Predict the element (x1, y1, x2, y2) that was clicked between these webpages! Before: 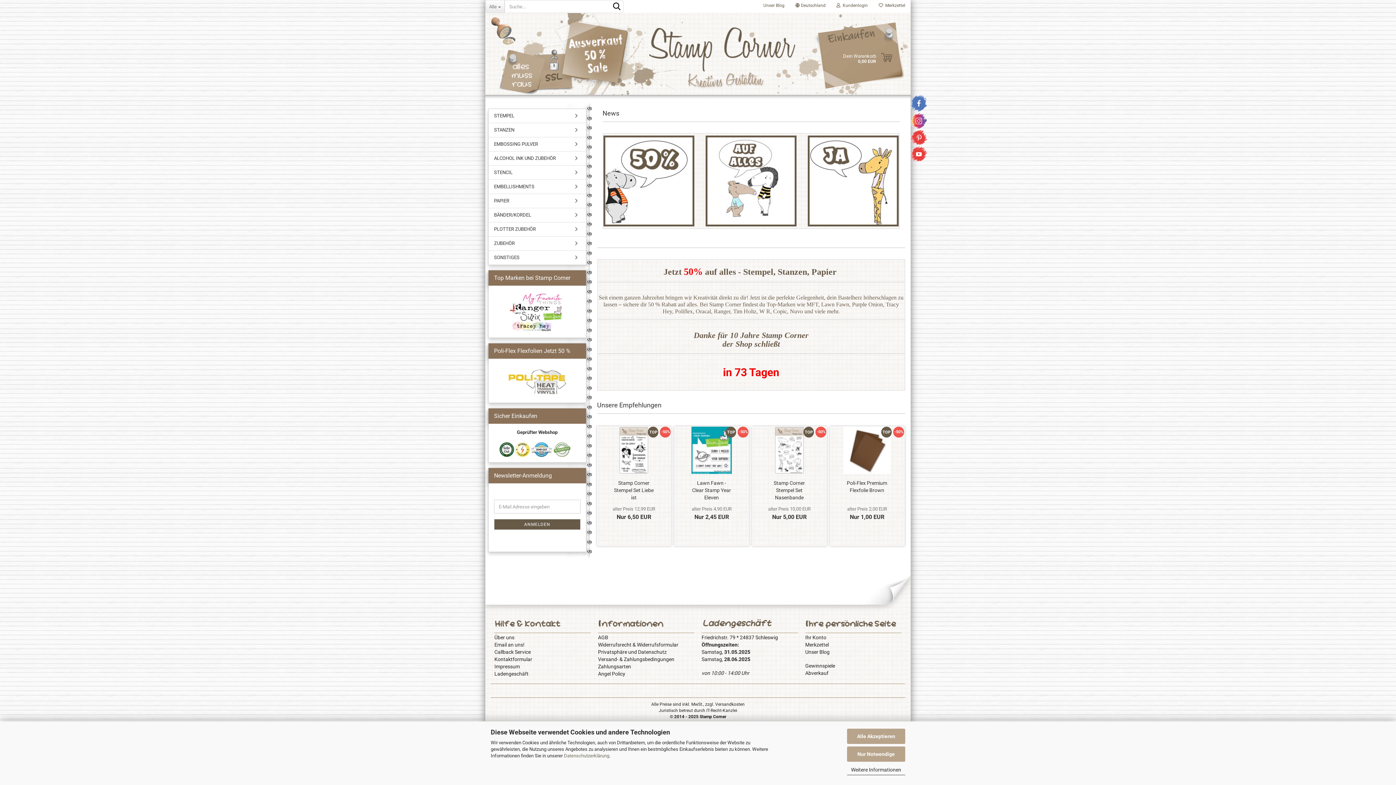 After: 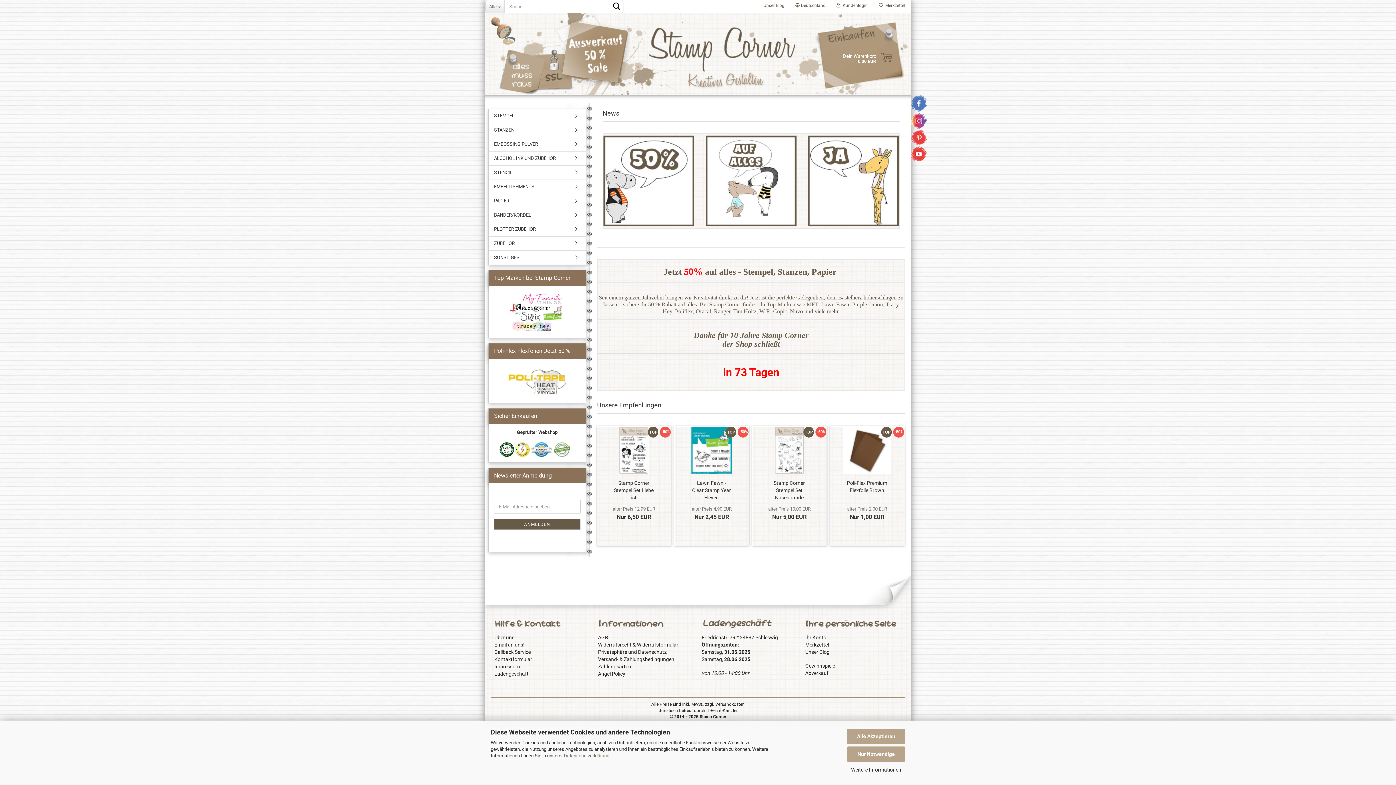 Action: bbox: (498, 446, 513, 452)